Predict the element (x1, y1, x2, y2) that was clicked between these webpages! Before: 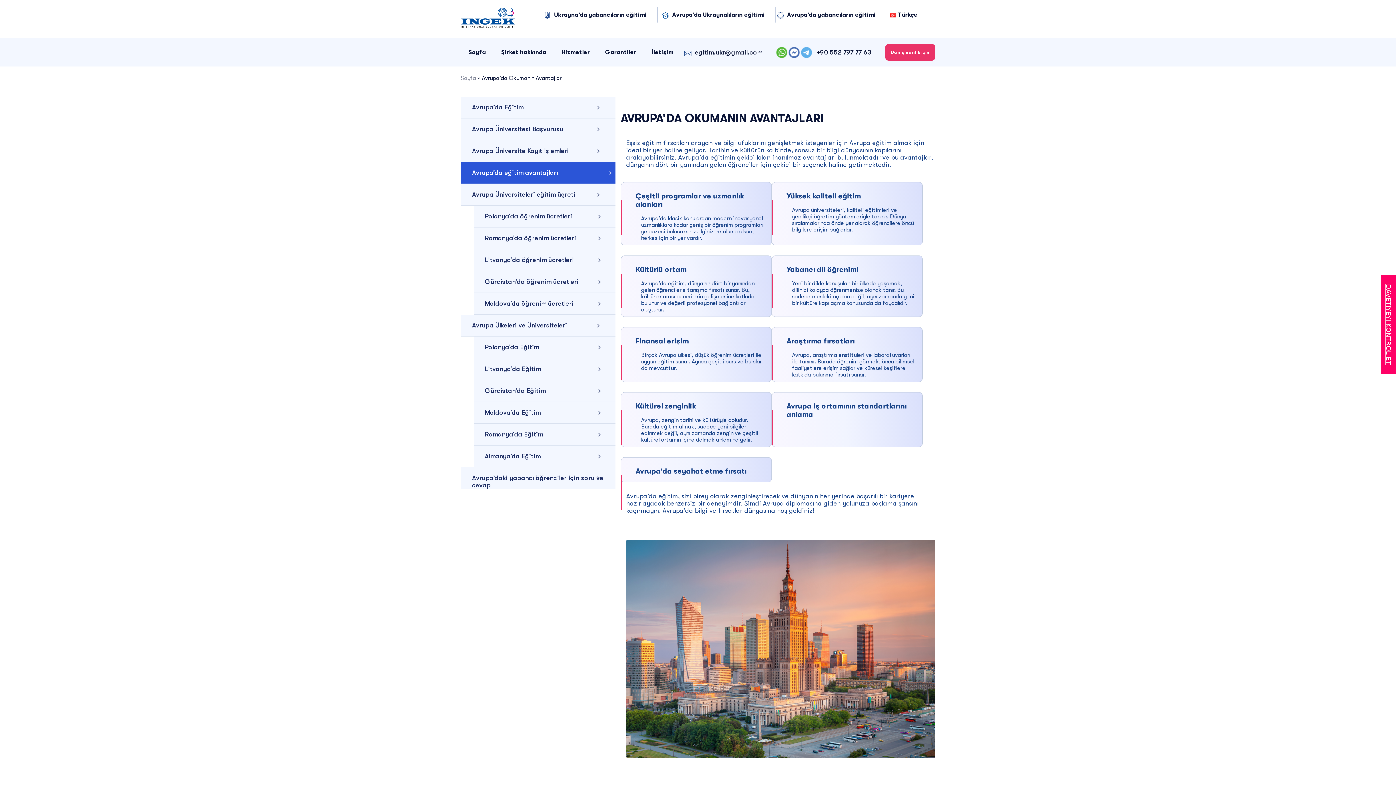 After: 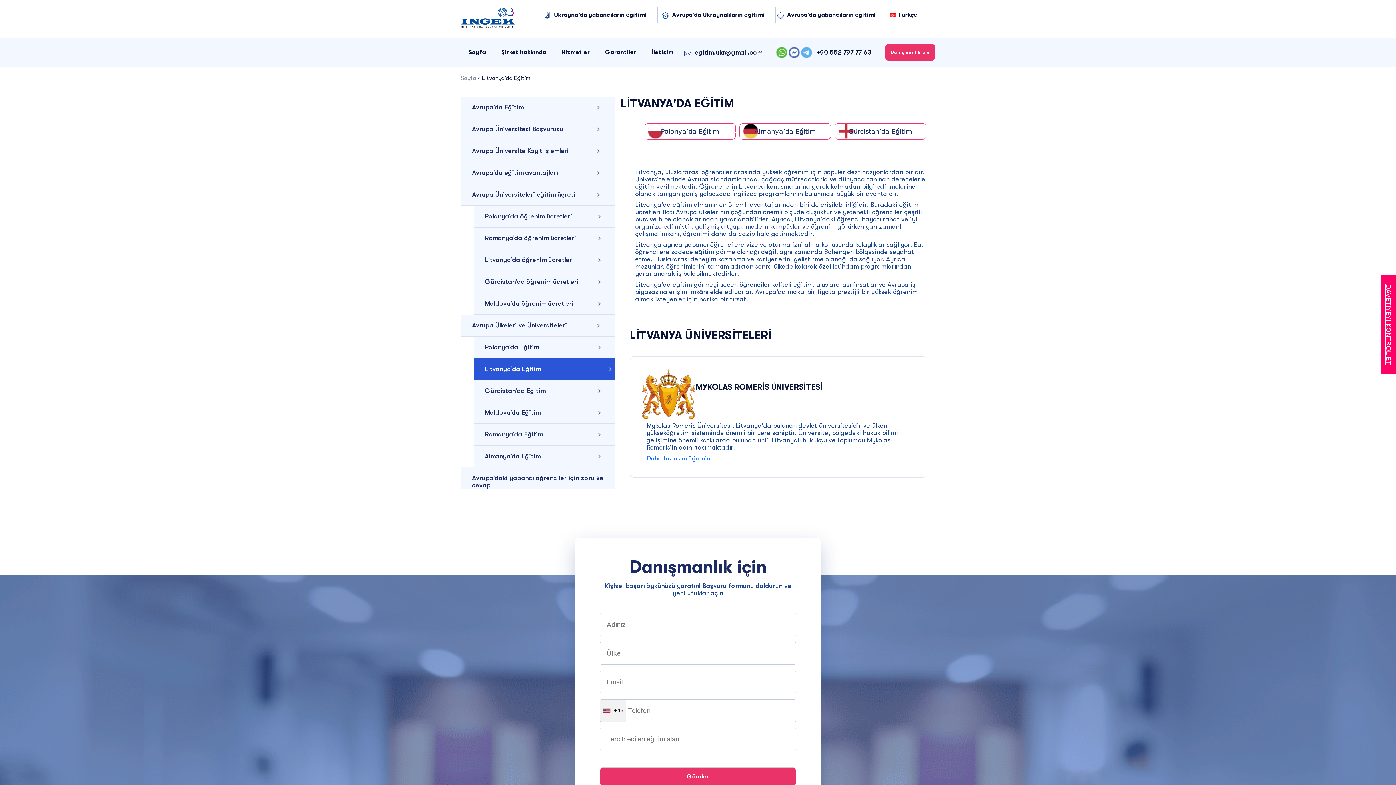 Action: label: Litvanya’da Eğitim bbox: (473, 358, 615, 380)